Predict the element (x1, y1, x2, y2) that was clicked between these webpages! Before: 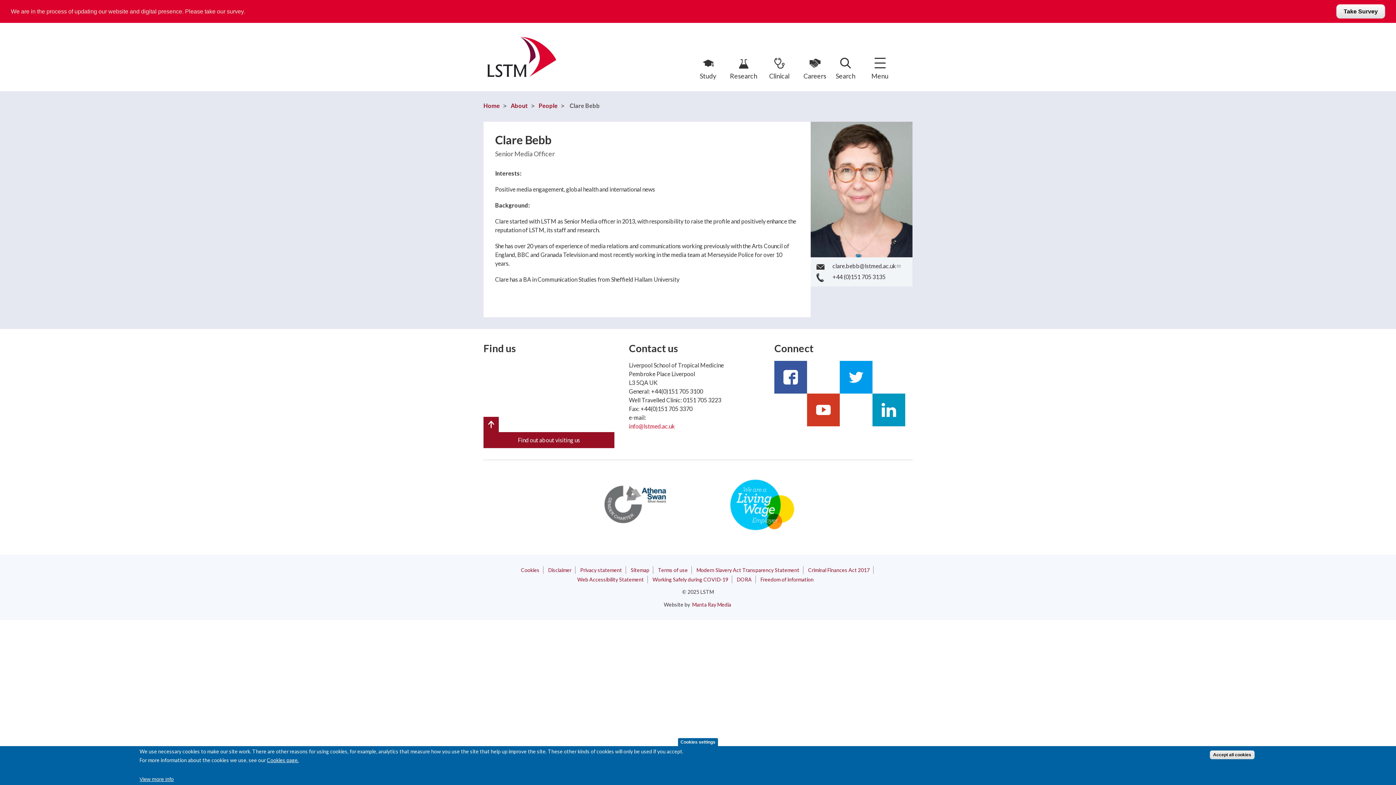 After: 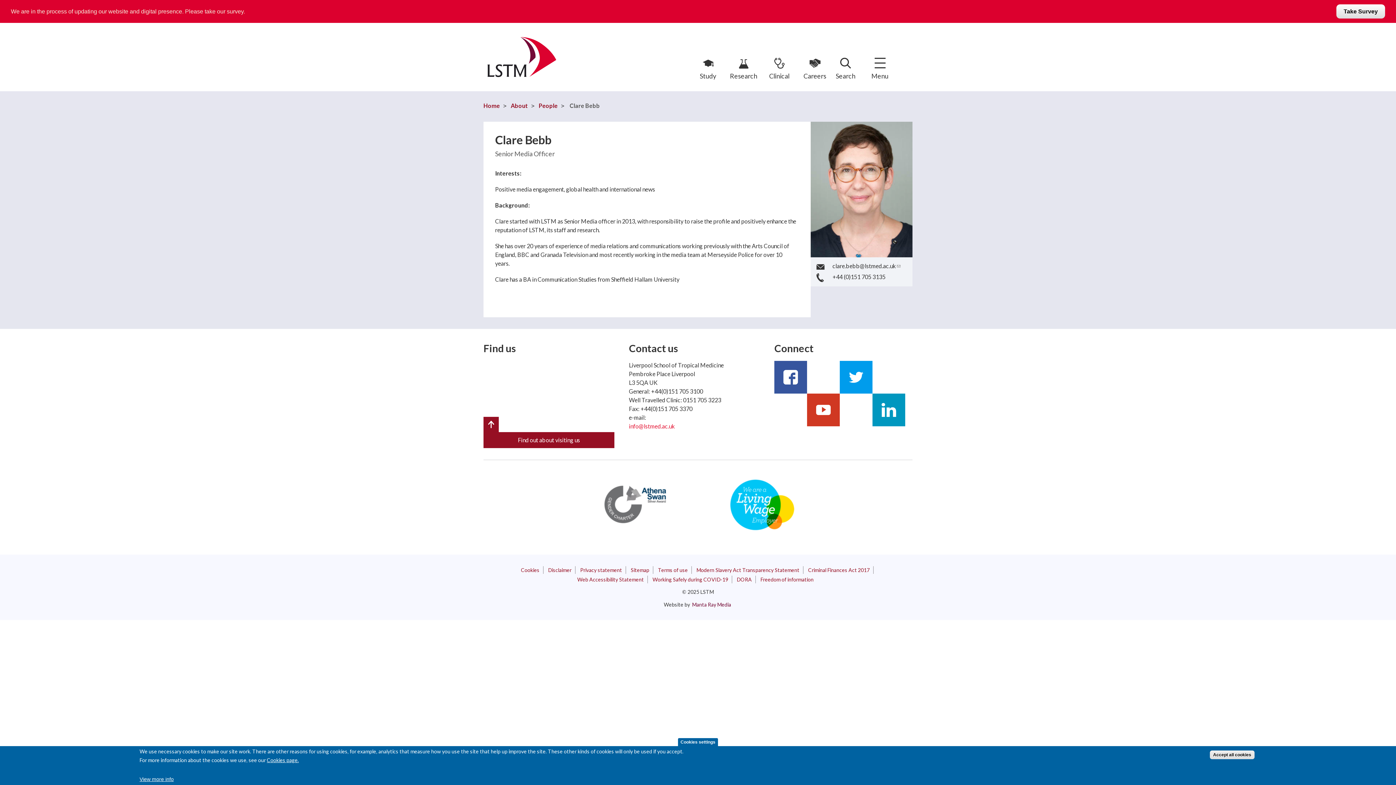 Action: bbox: (691, 599, 732, 610) label: Manta Ray Media
(opens in a new tab)